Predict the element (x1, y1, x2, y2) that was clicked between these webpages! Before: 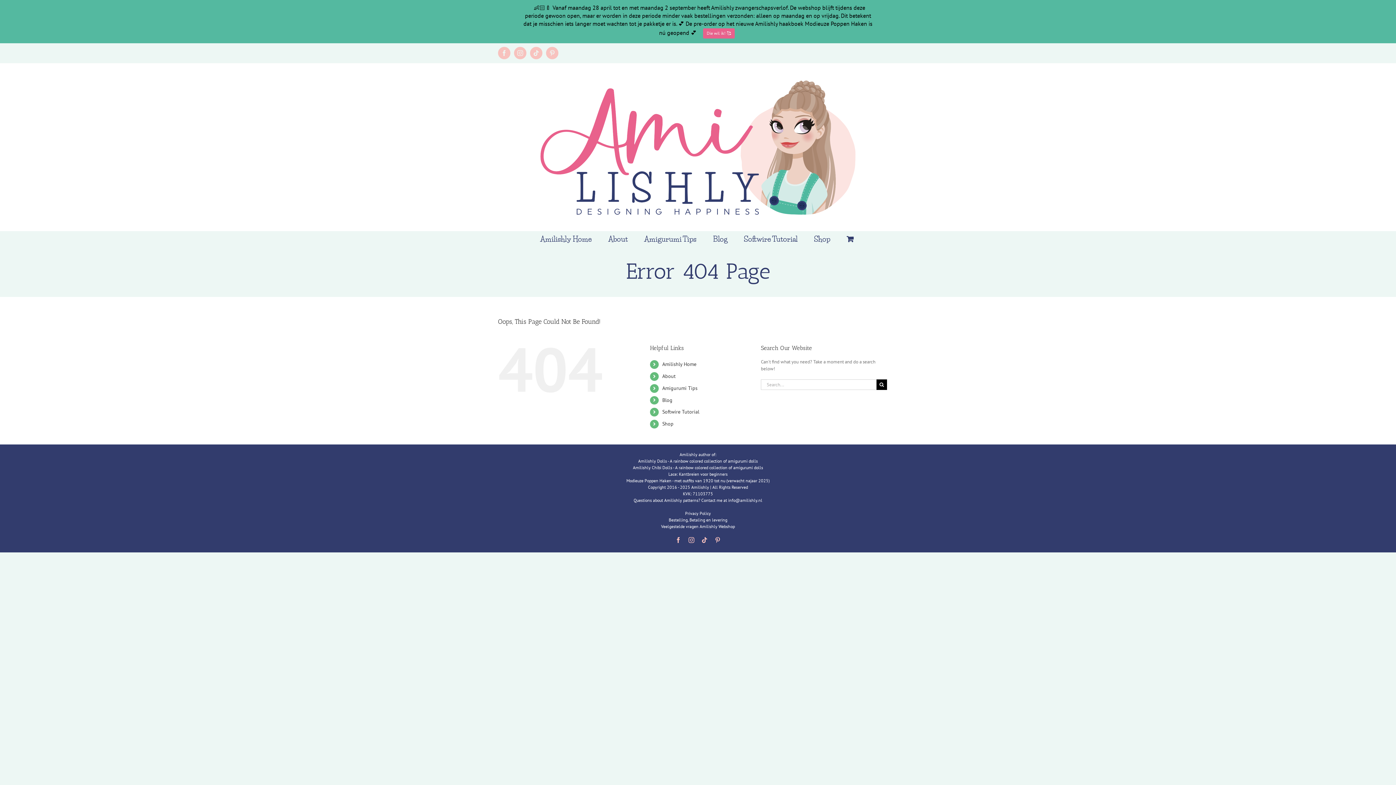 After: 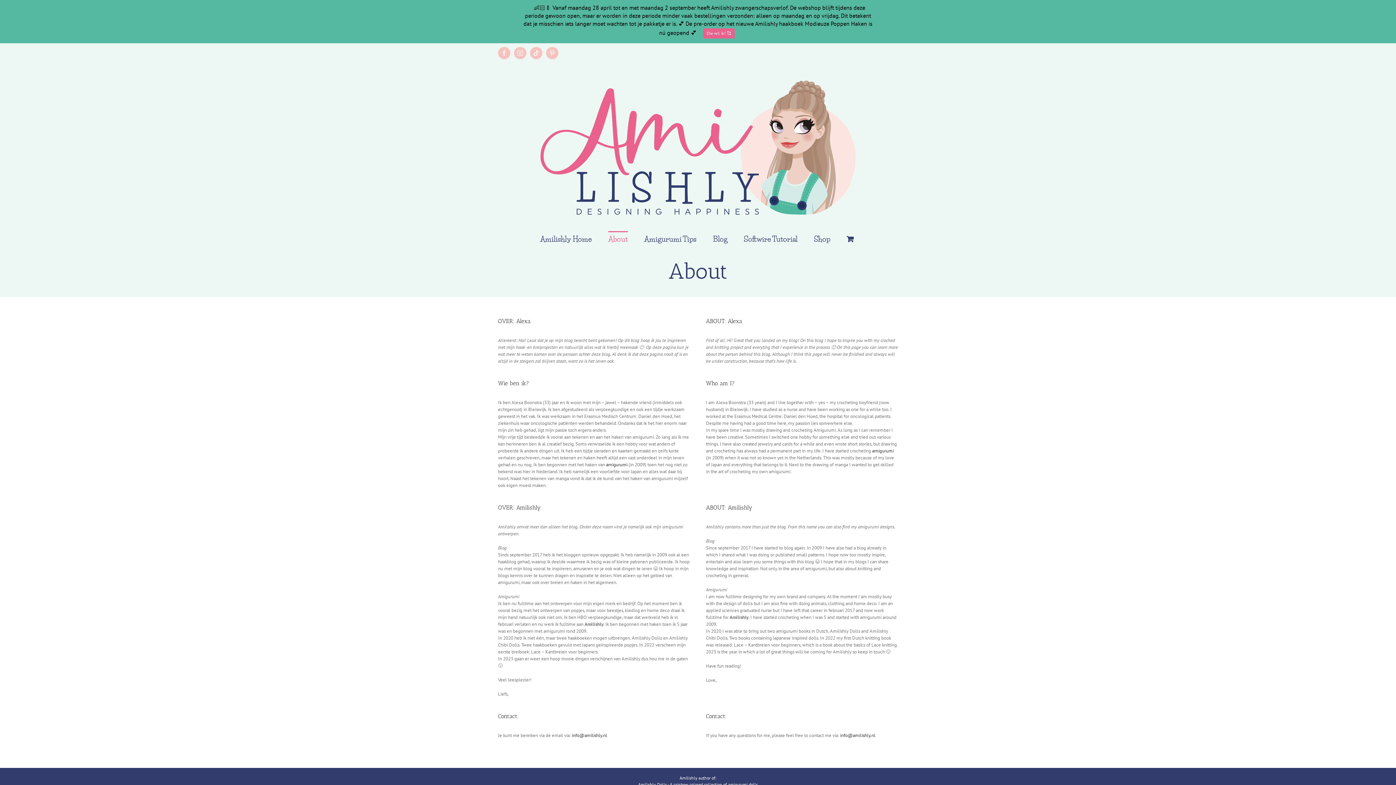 Action: label: About bbox: (662, 373, 675, 379)